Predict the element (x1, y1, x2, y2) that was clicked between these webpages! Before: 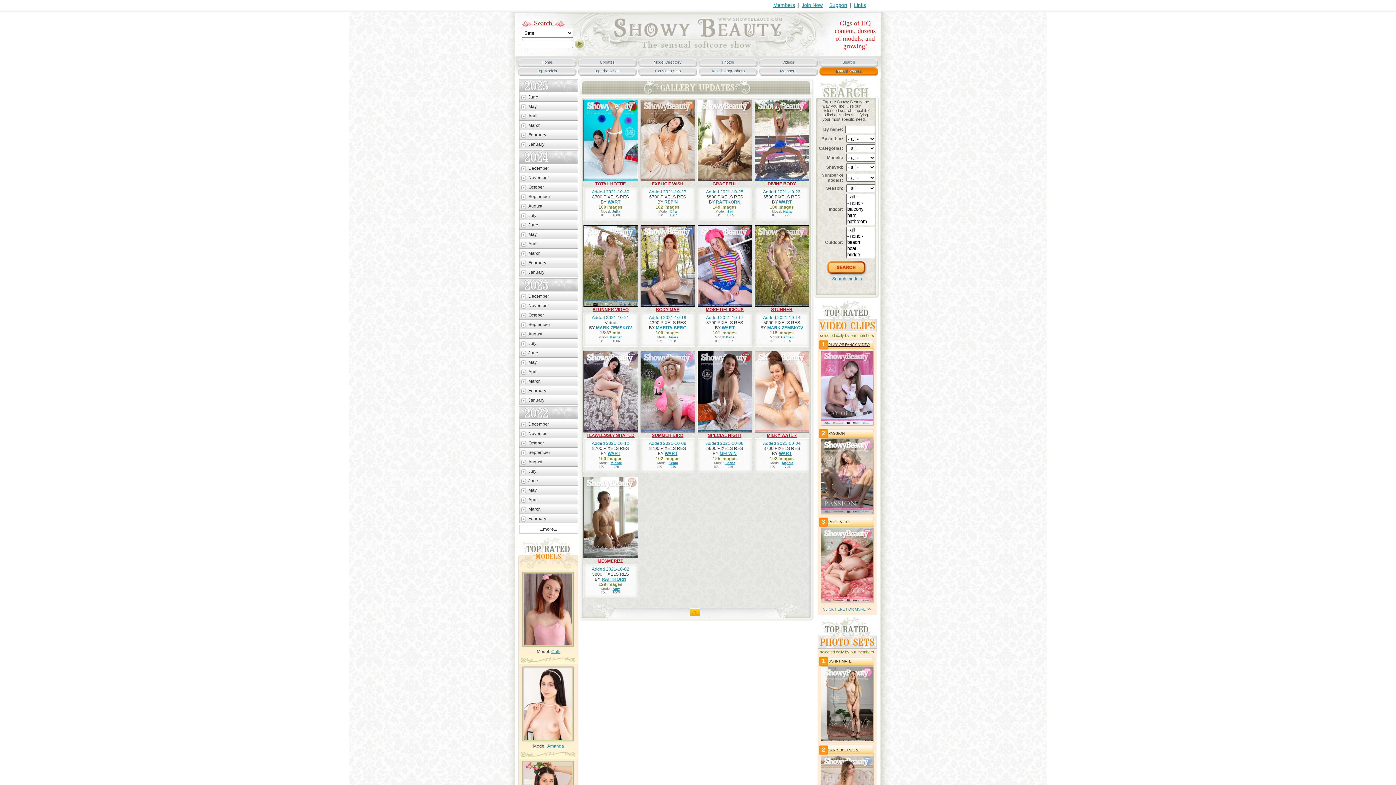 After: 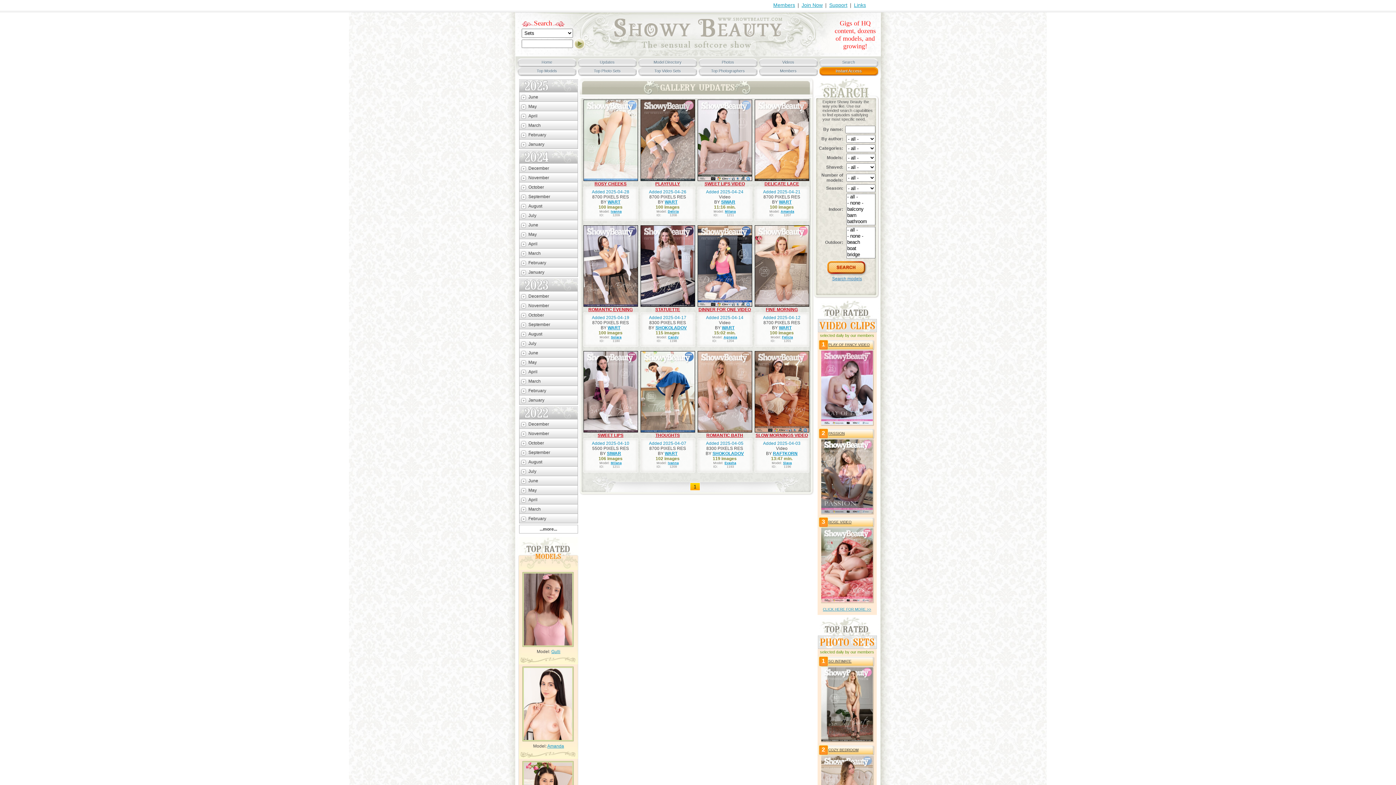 Action: label: April bbox: (528, 113, 537, 118)